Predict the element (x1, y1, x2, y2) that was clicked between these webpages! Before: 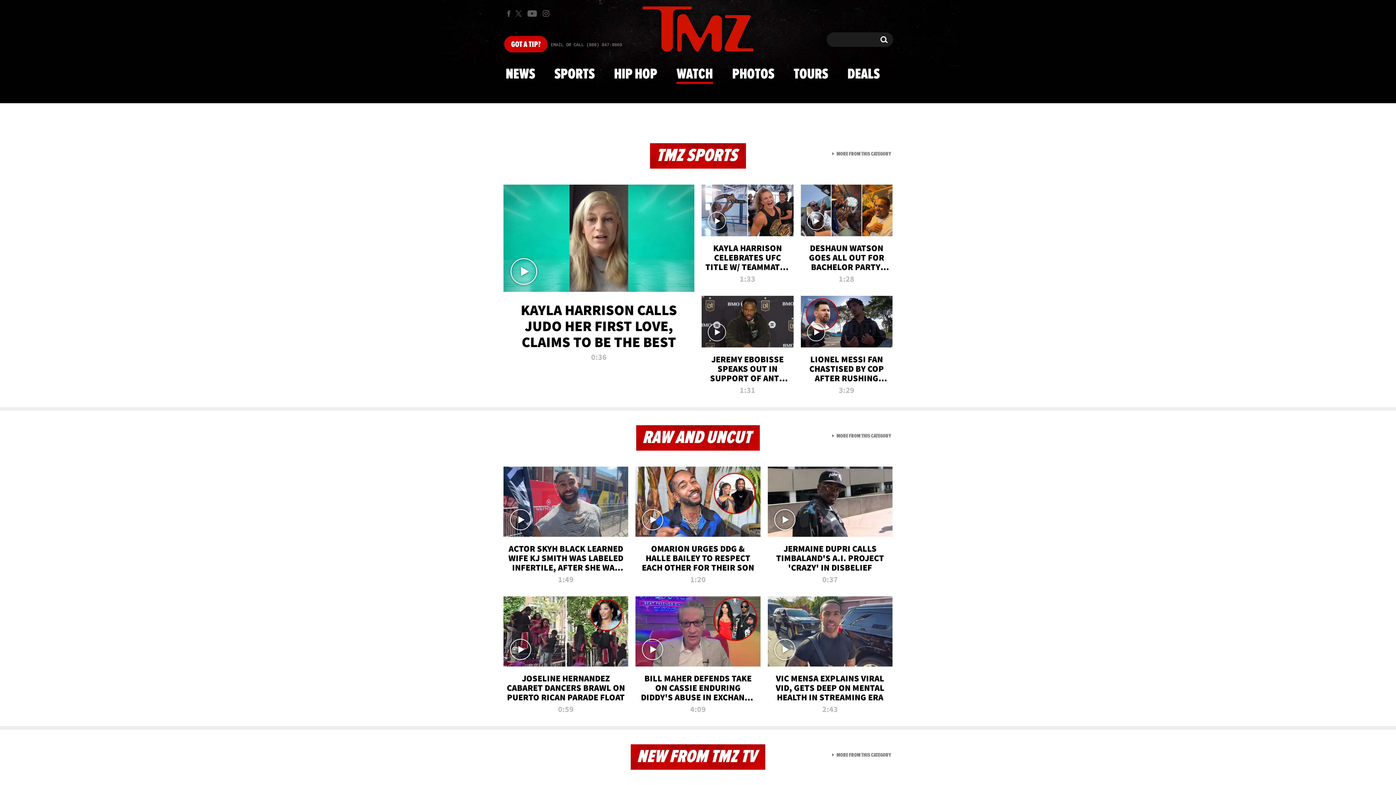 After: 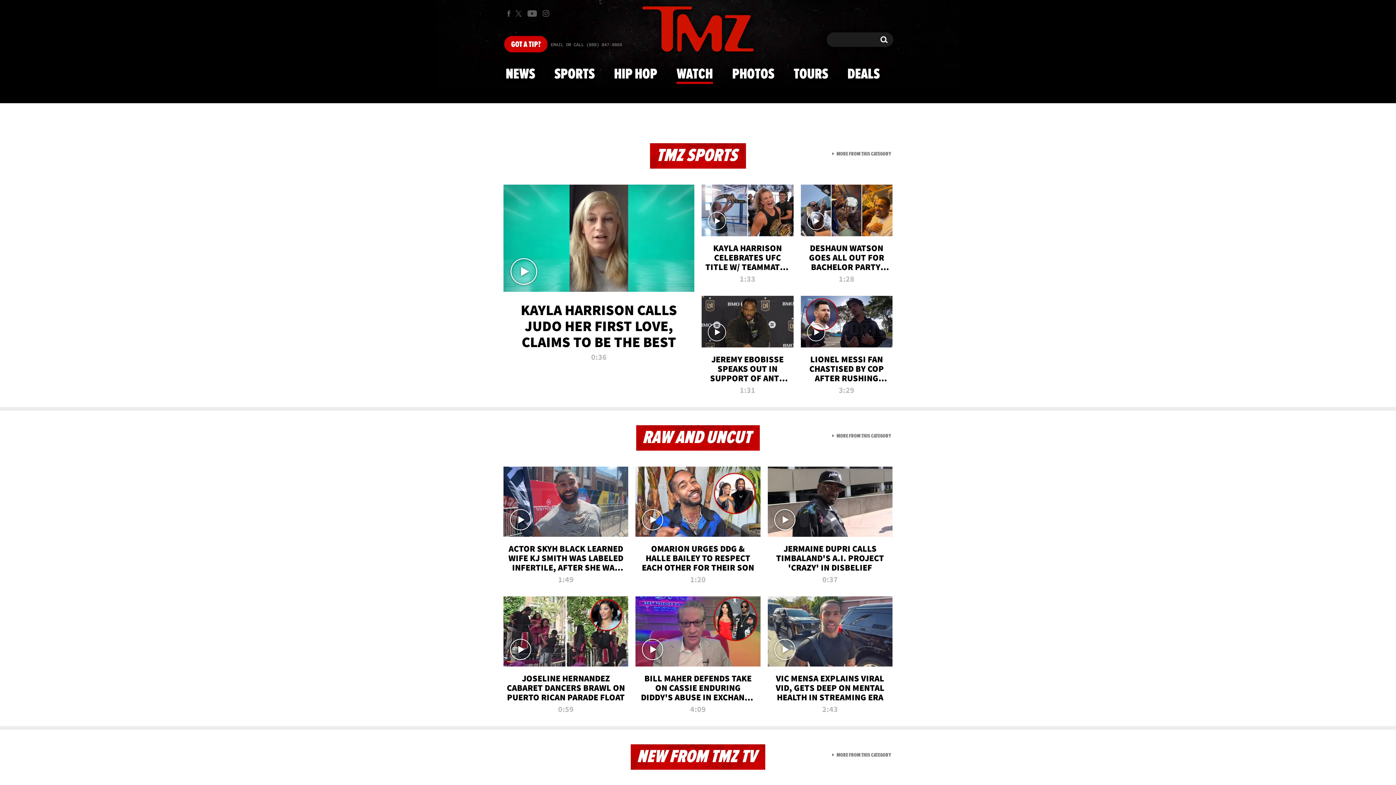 Action: label: VIC MENSA EXPLAINS VIRAL VID, GETS DEEP ON MENTAL HEALTH IN STREAMING ERA
2:43 bbox: (767, 596, 892, 717)